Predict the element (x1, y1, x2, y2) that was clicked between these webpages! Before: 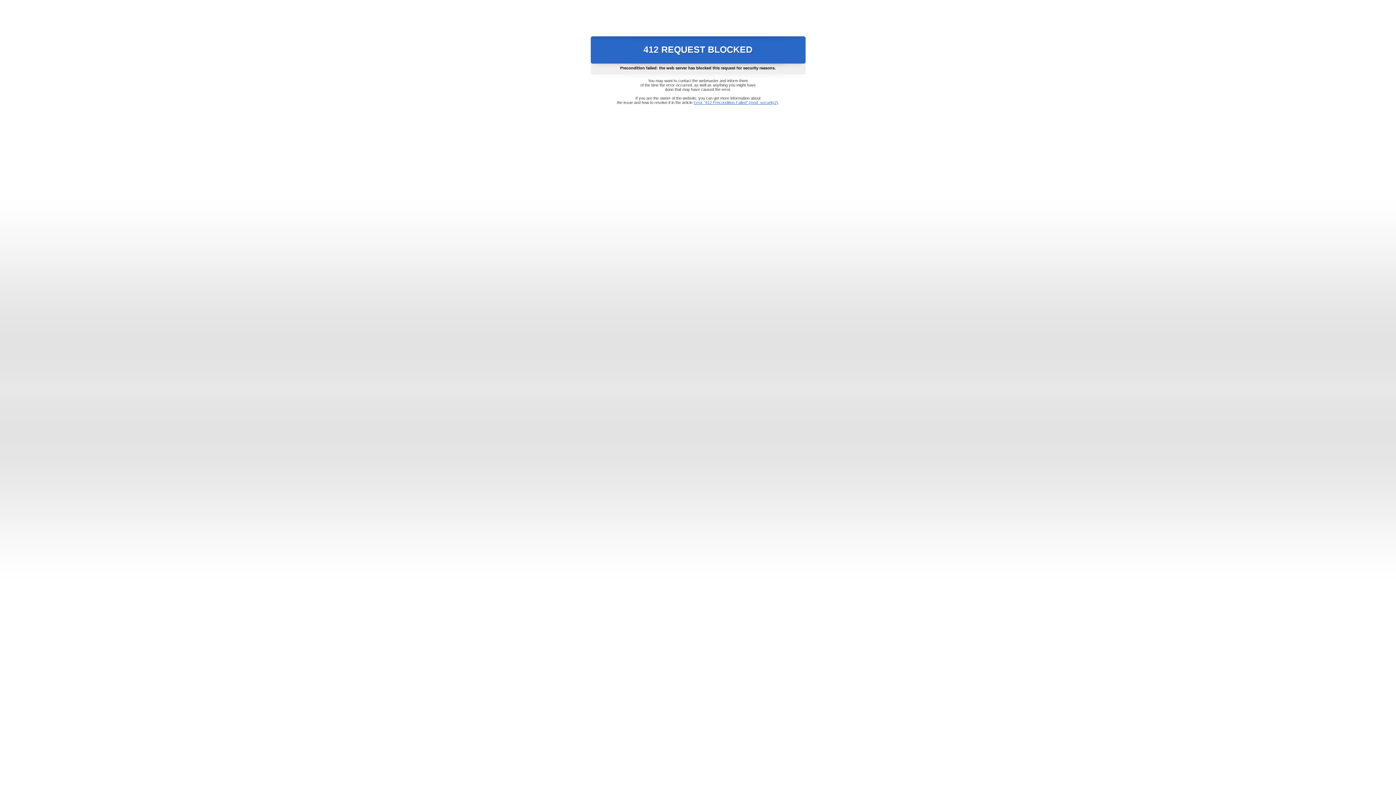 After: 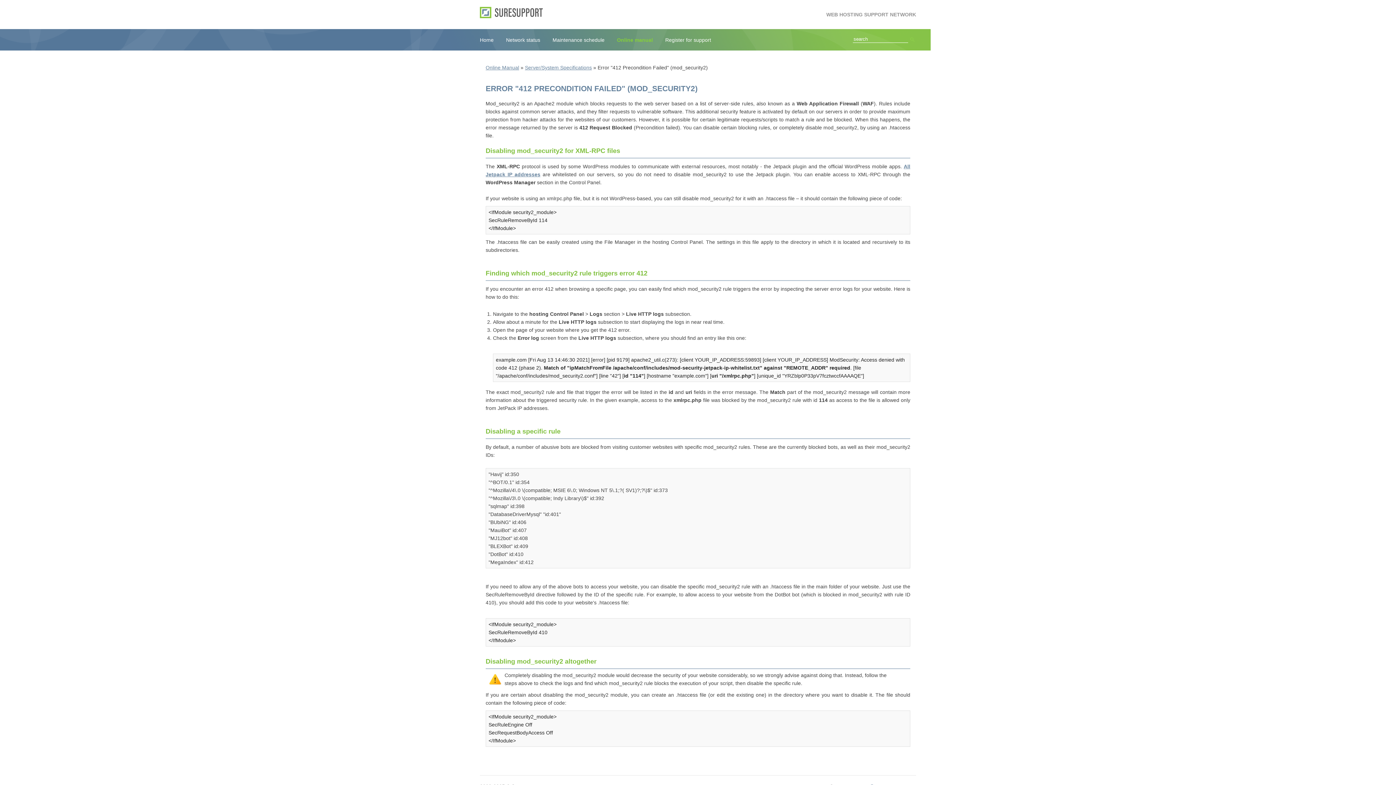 Action: bbox: (693, 100, 778, 104) label: Error "412 Precondition Failed" (mod_security2)